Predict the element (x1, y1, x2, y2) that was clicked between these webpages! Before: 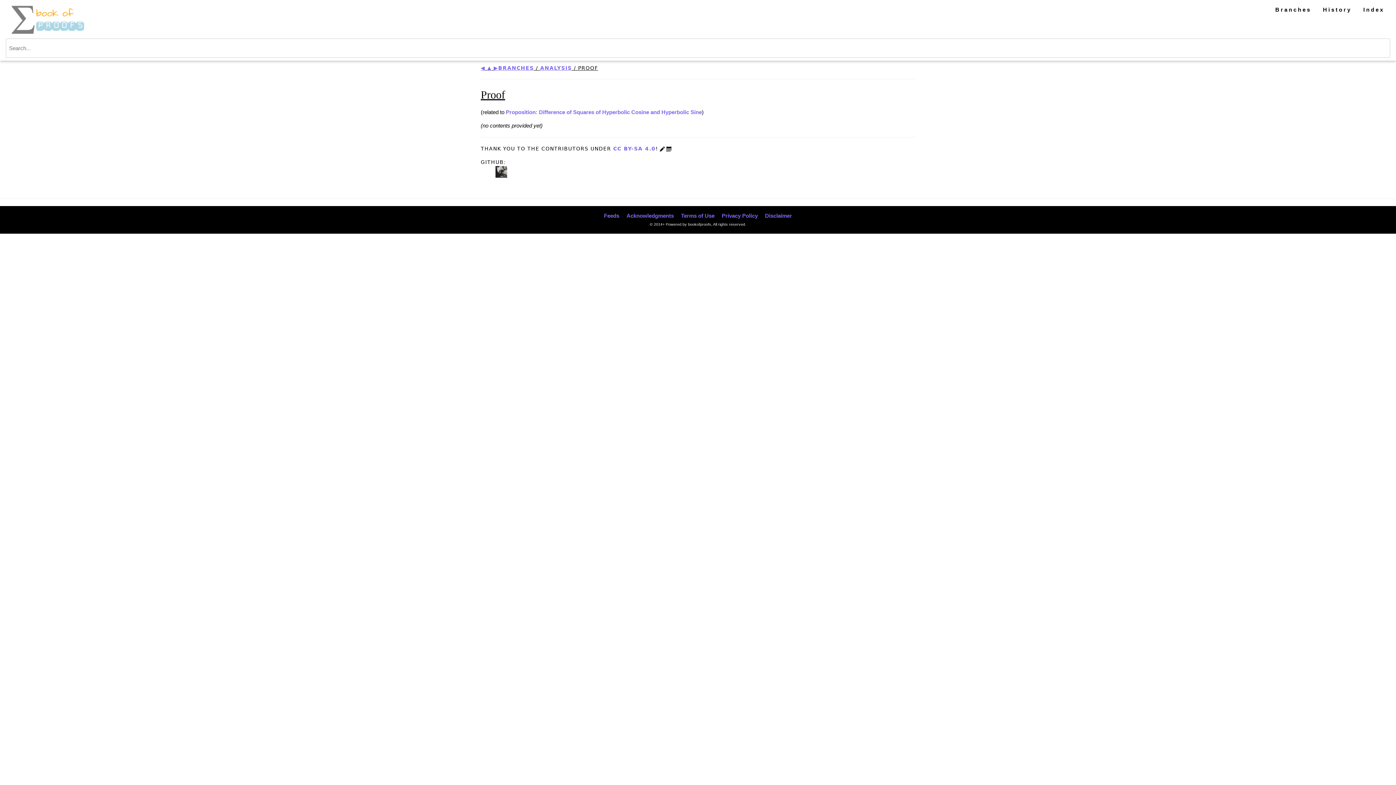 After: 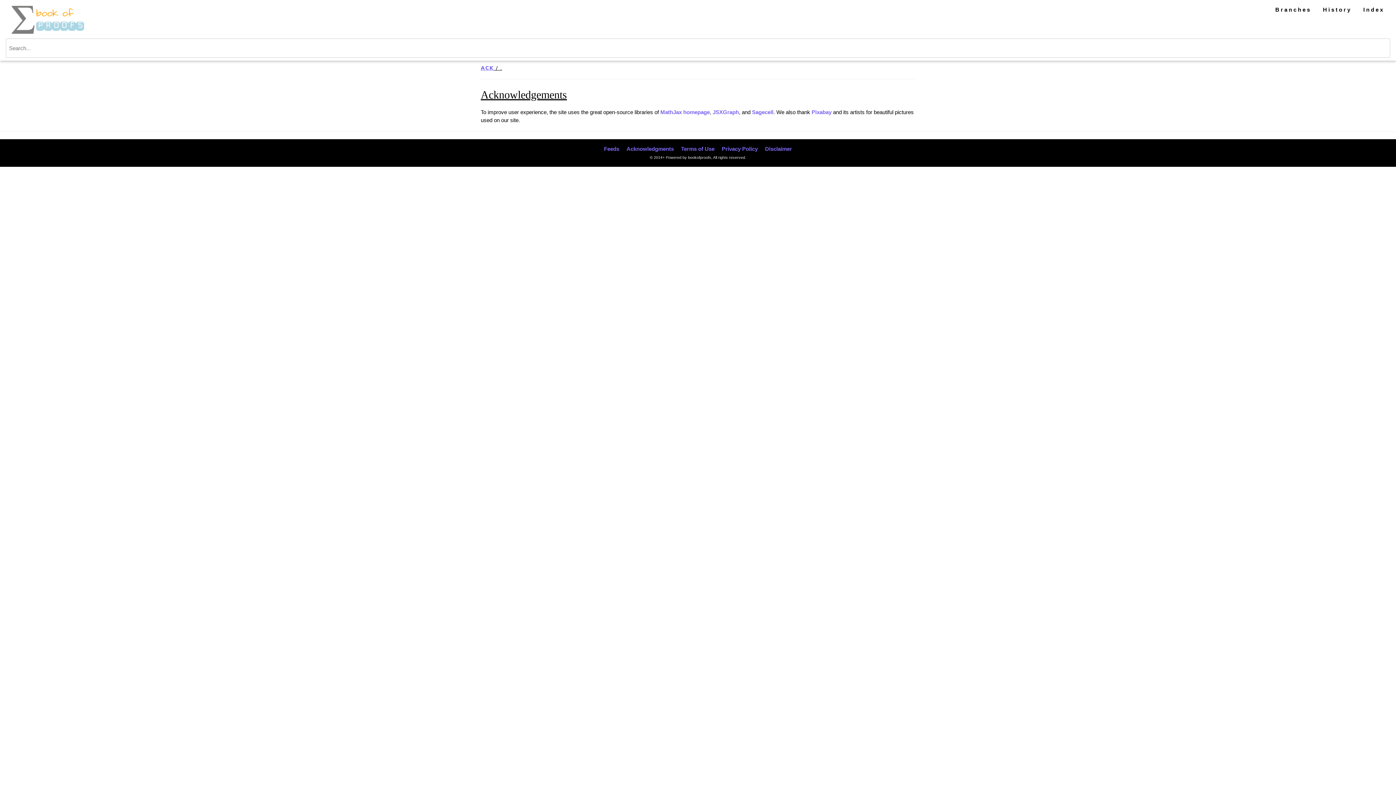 Action: bbox: (626, 212, 674, 218) label: Acknowledgments